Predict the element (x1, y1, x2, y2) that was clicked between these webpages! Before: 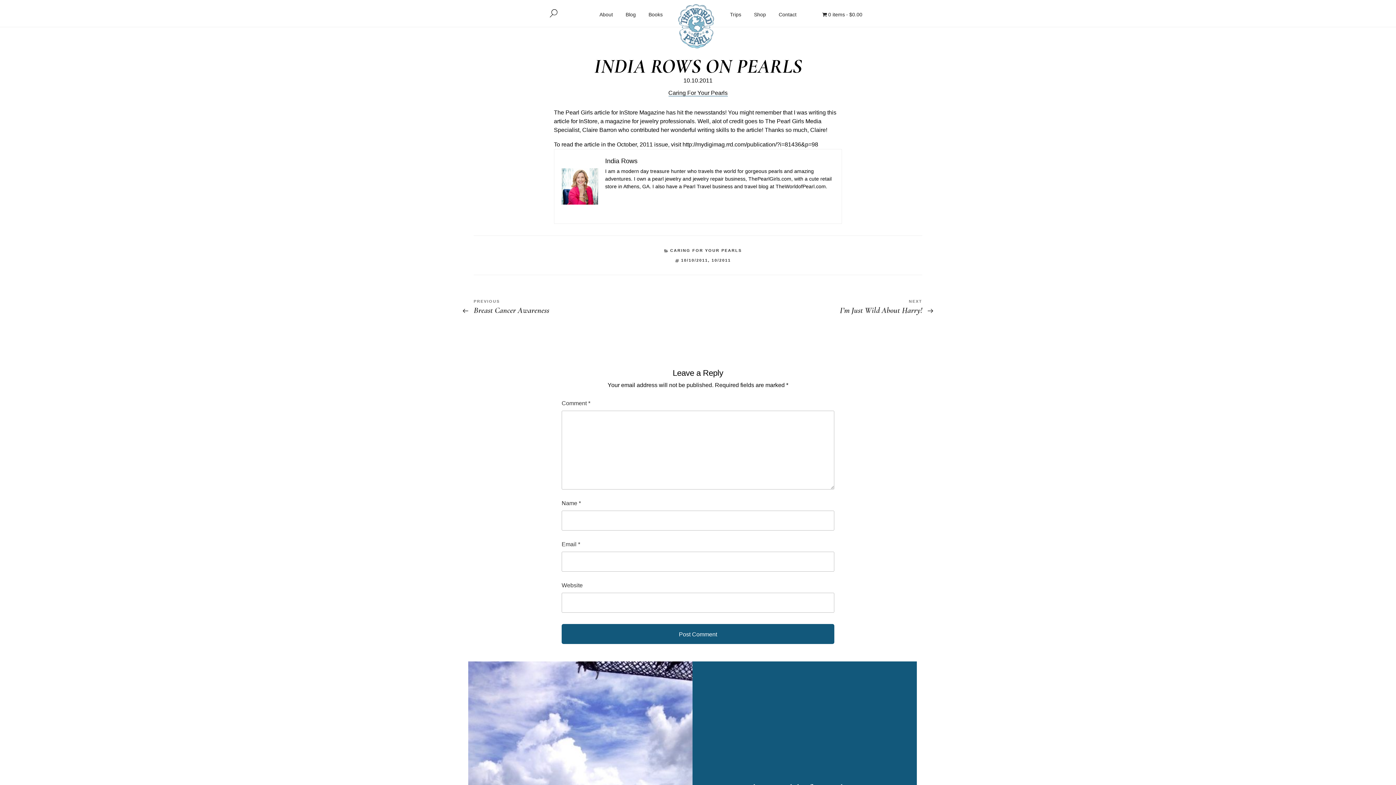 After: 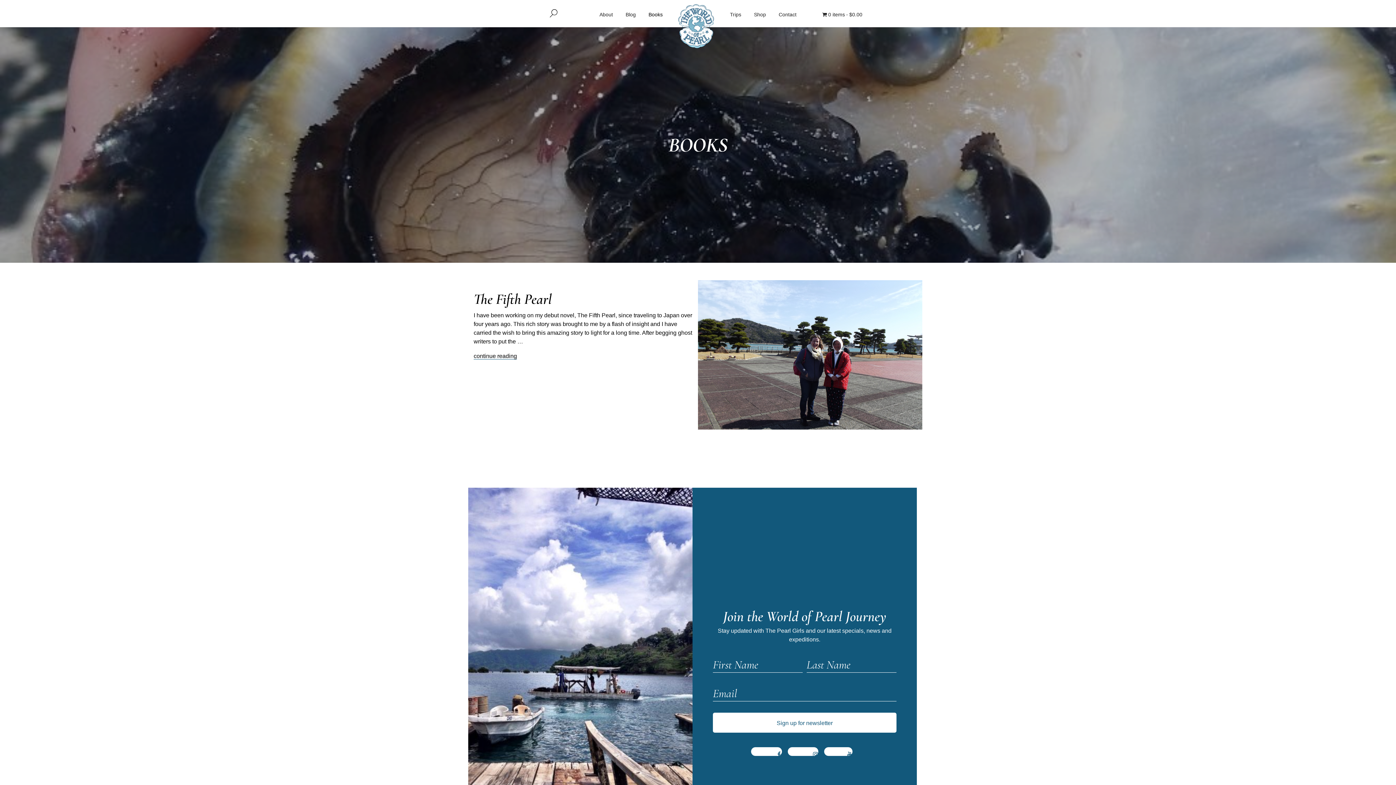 Action: label: Books bbox: (648, 11, 662, 18)